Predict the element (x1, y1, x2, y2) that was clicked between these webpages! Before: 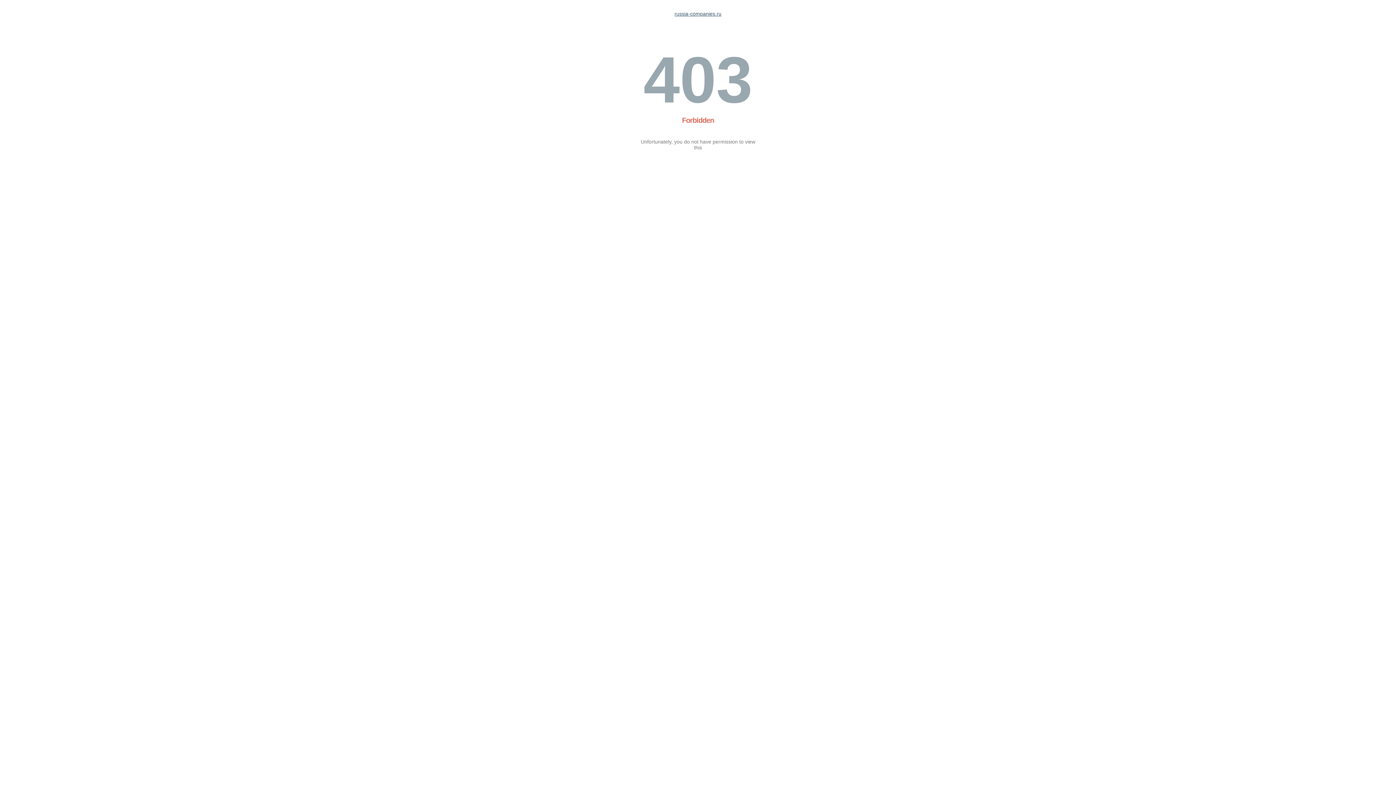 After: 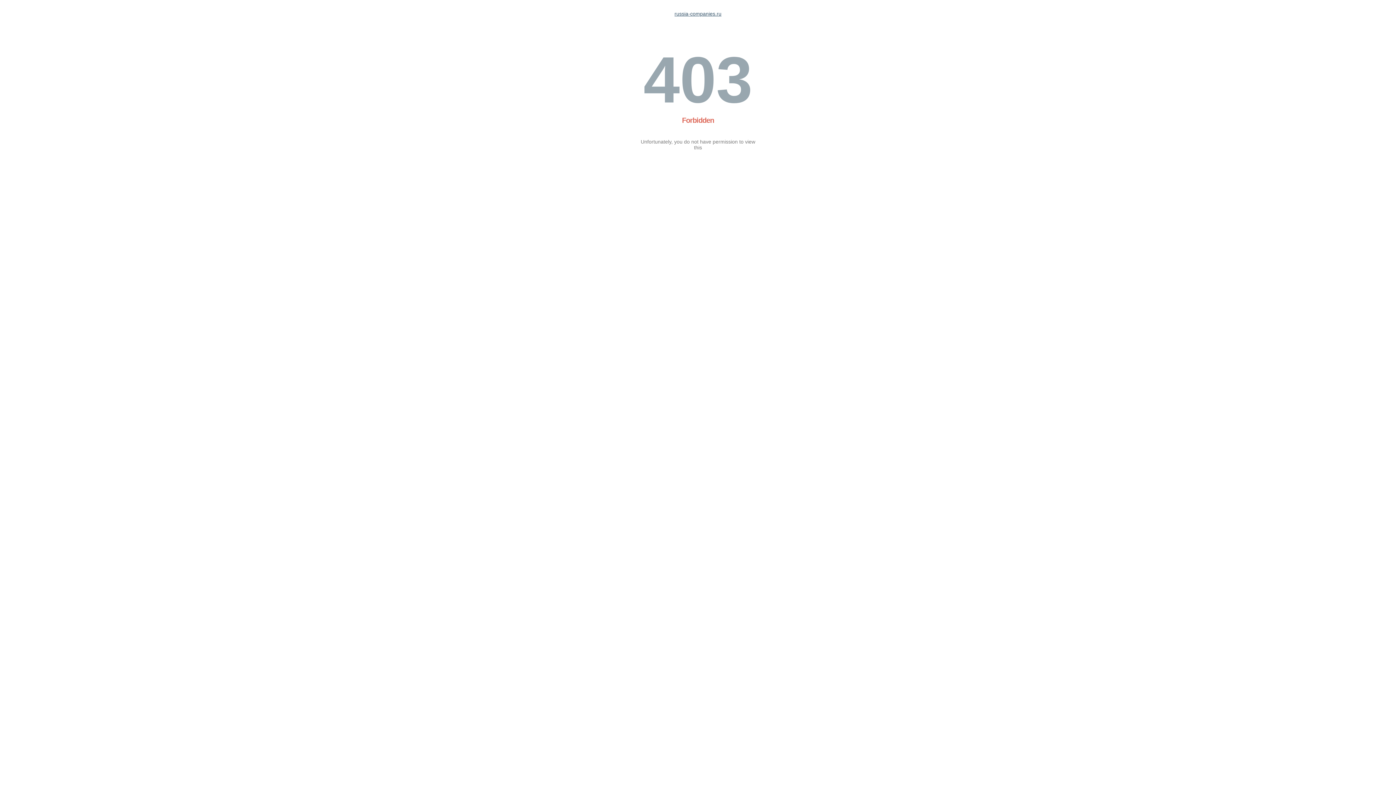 Action: label: russia-companies.ru bbox: (674, 10, 721, 16)